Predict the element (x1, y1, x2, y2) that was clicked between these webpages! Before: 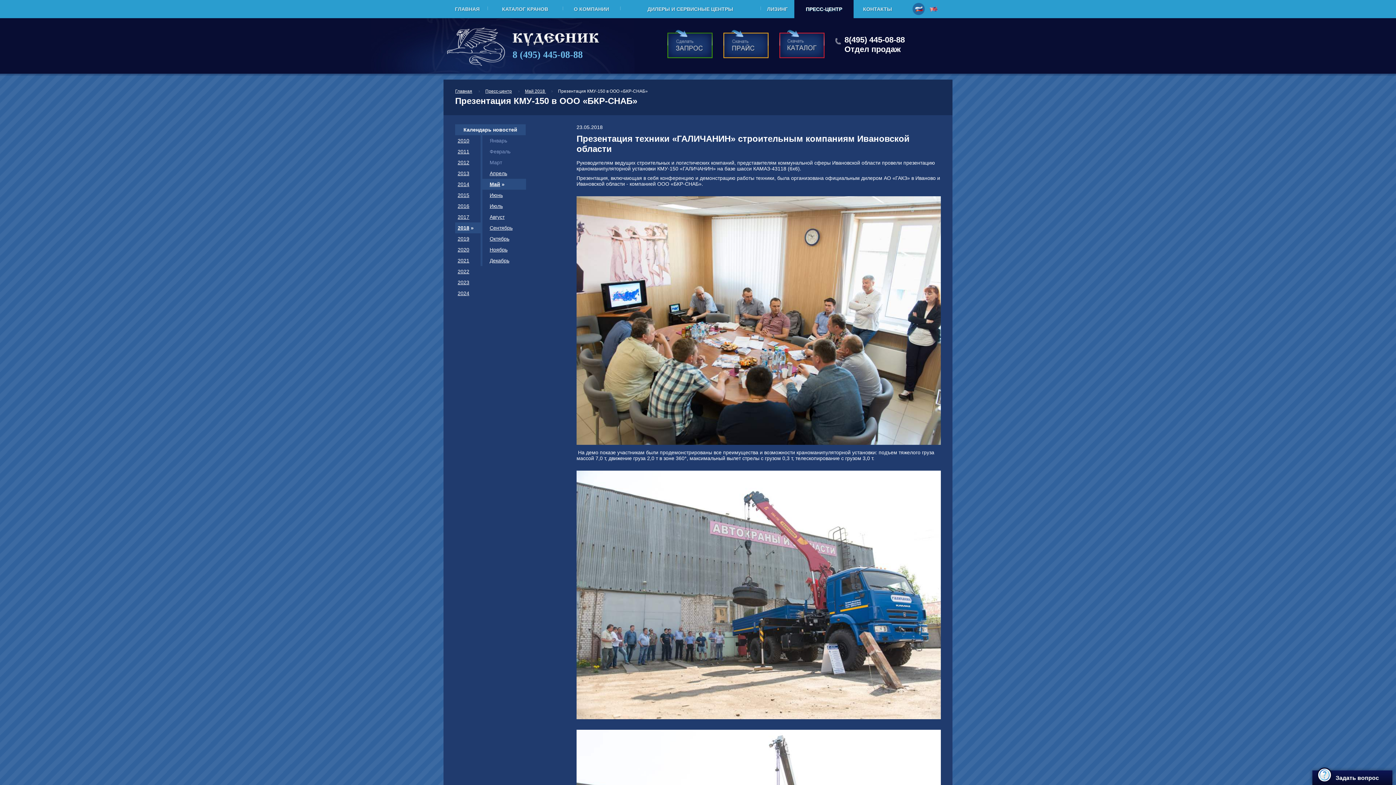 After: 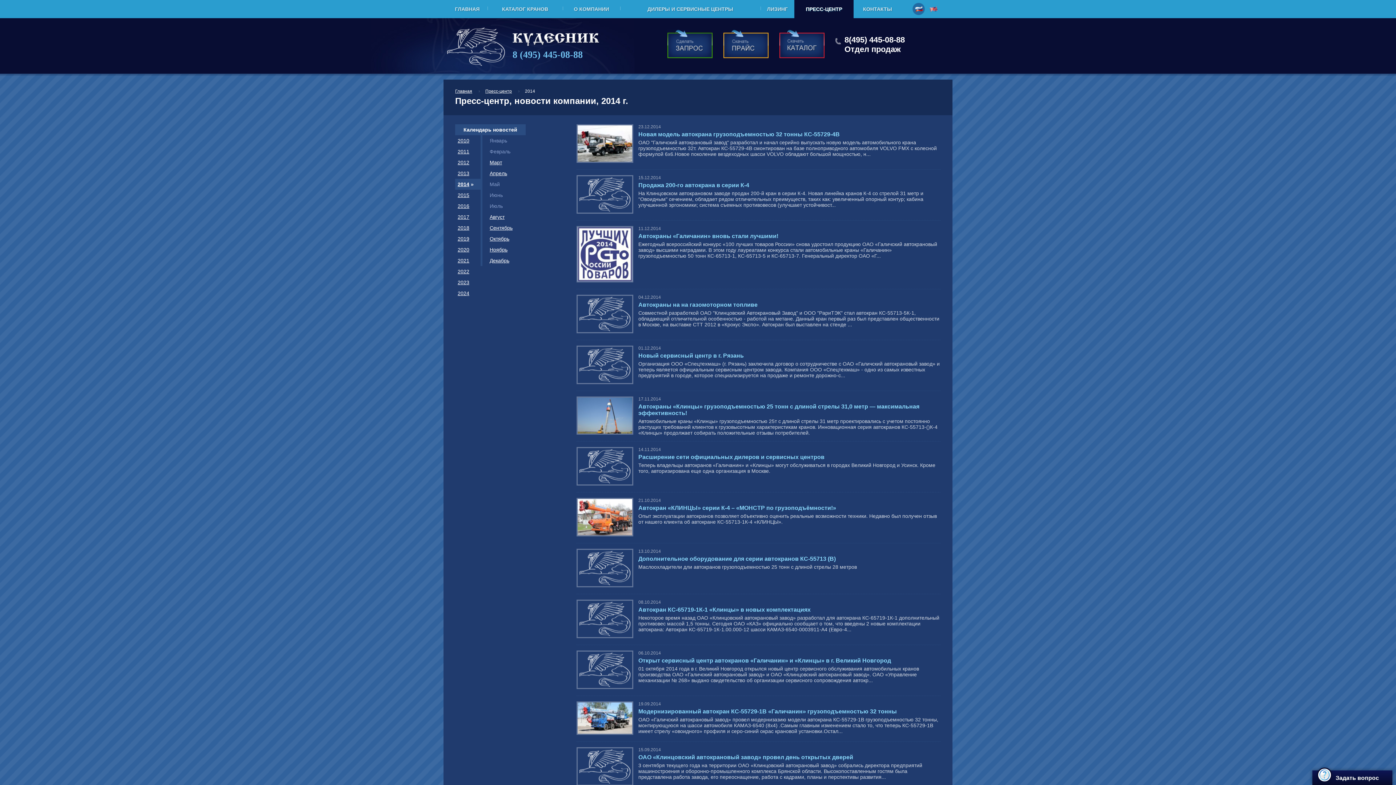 Action: label: 2014 bbox: (457, 181, 469, 187)